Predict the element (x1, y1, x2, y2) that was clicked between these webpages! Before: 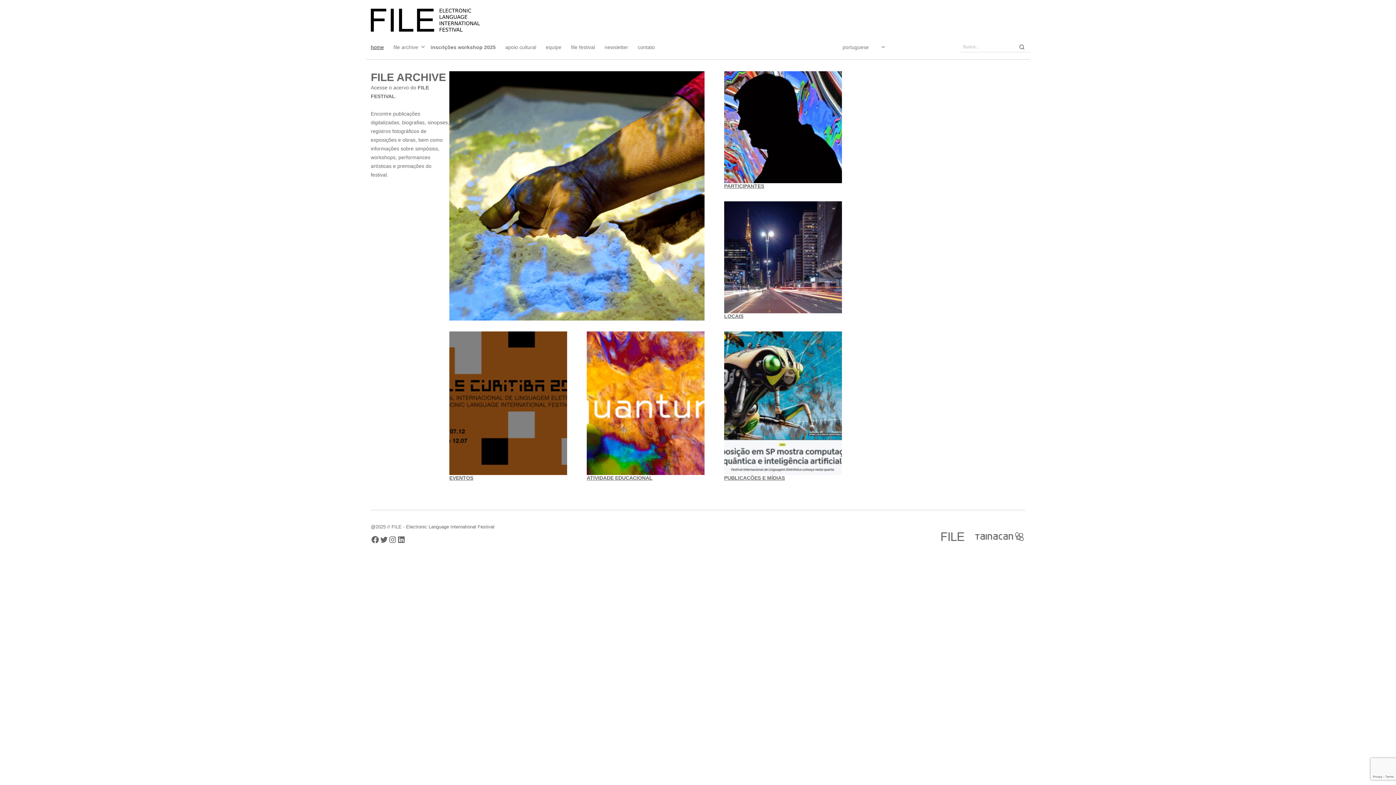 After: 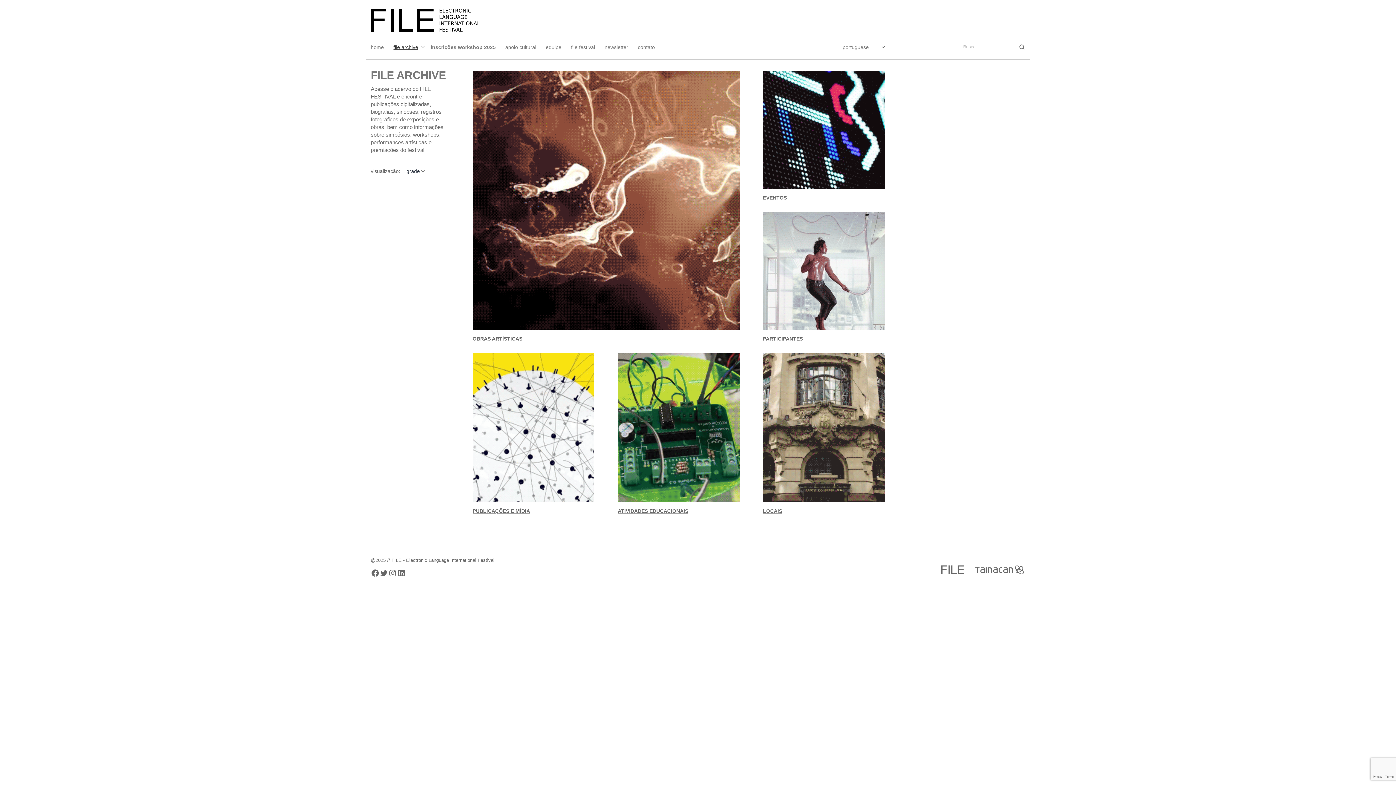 Action: bbox: (388, 39, 423, 54) label: file archive